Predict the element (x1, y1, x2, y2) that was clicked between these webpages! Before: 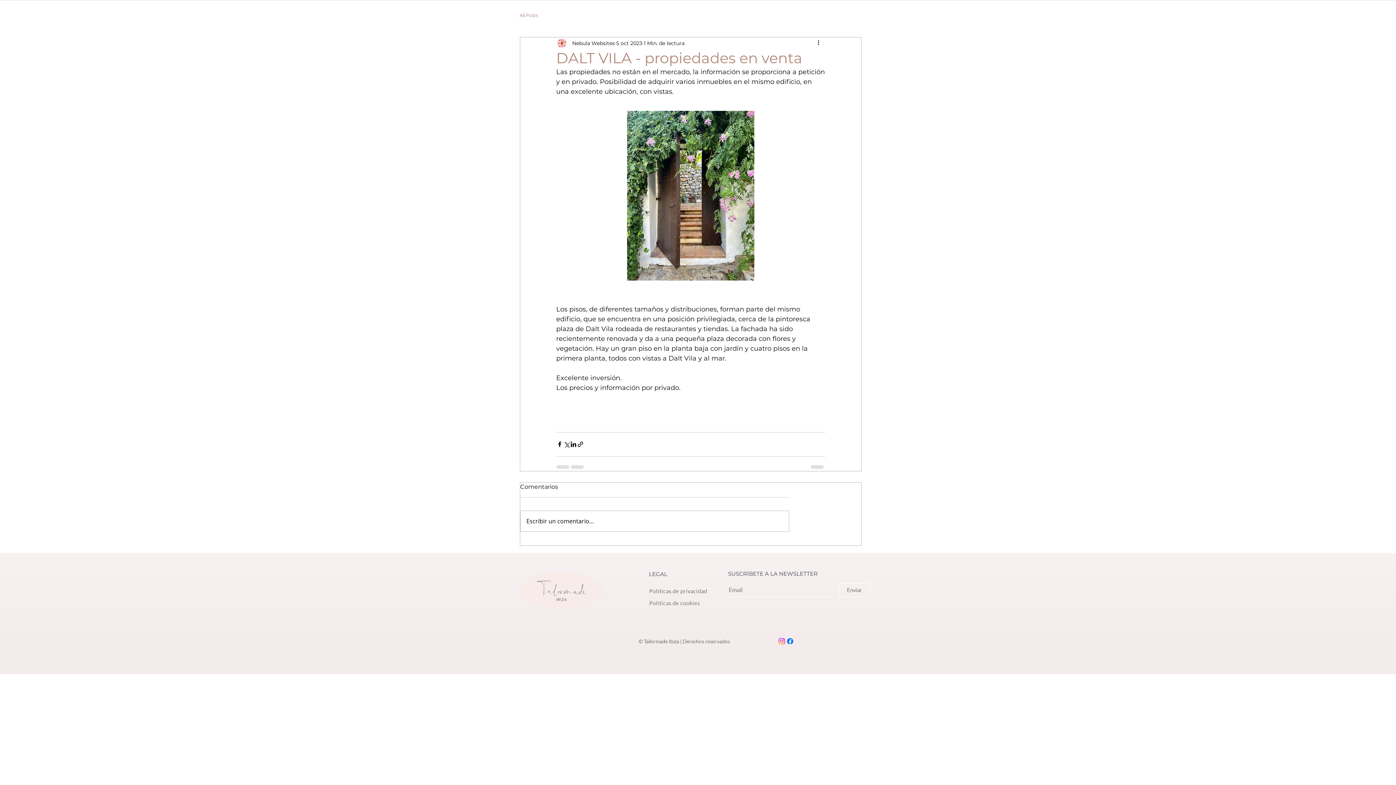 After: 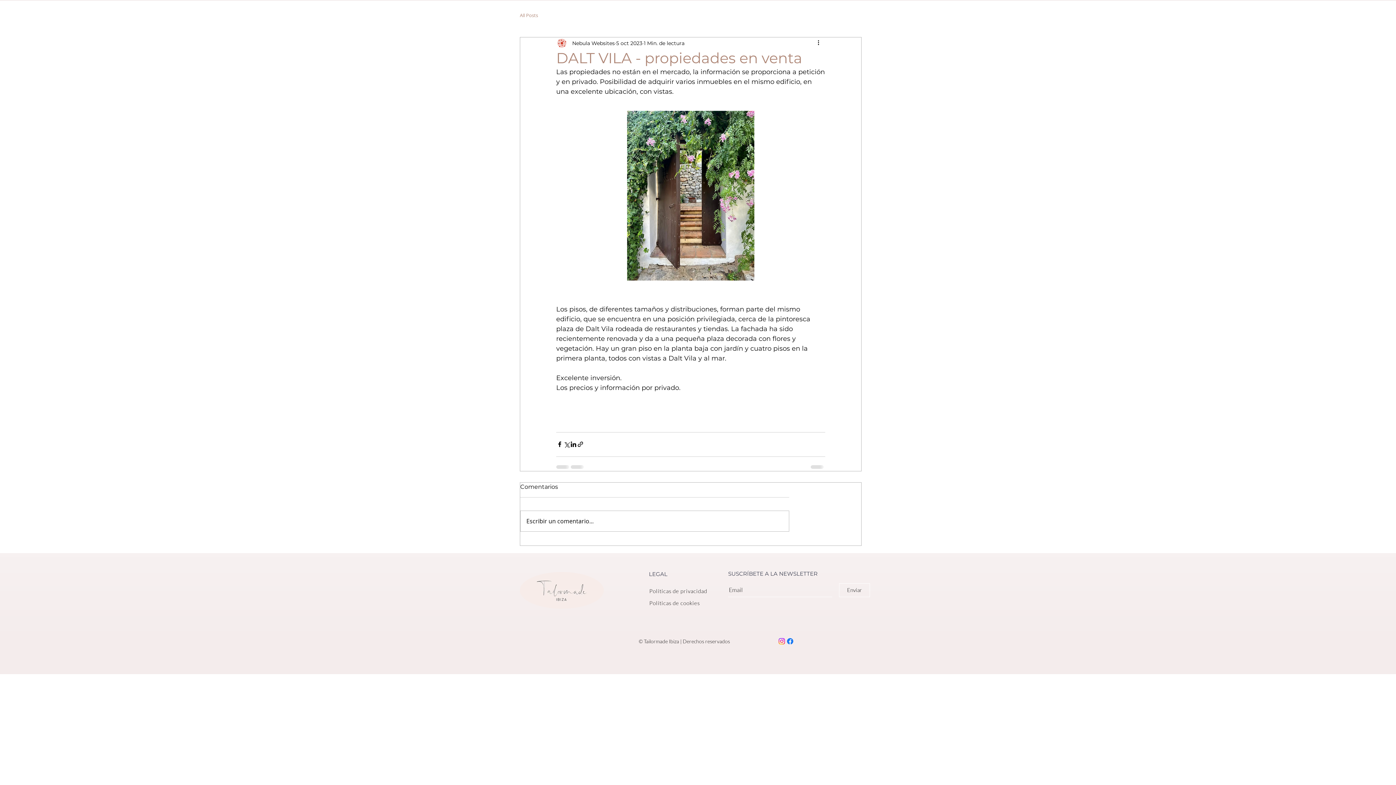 Action: label: Facebook bbox: (786, 637, 794, 645)